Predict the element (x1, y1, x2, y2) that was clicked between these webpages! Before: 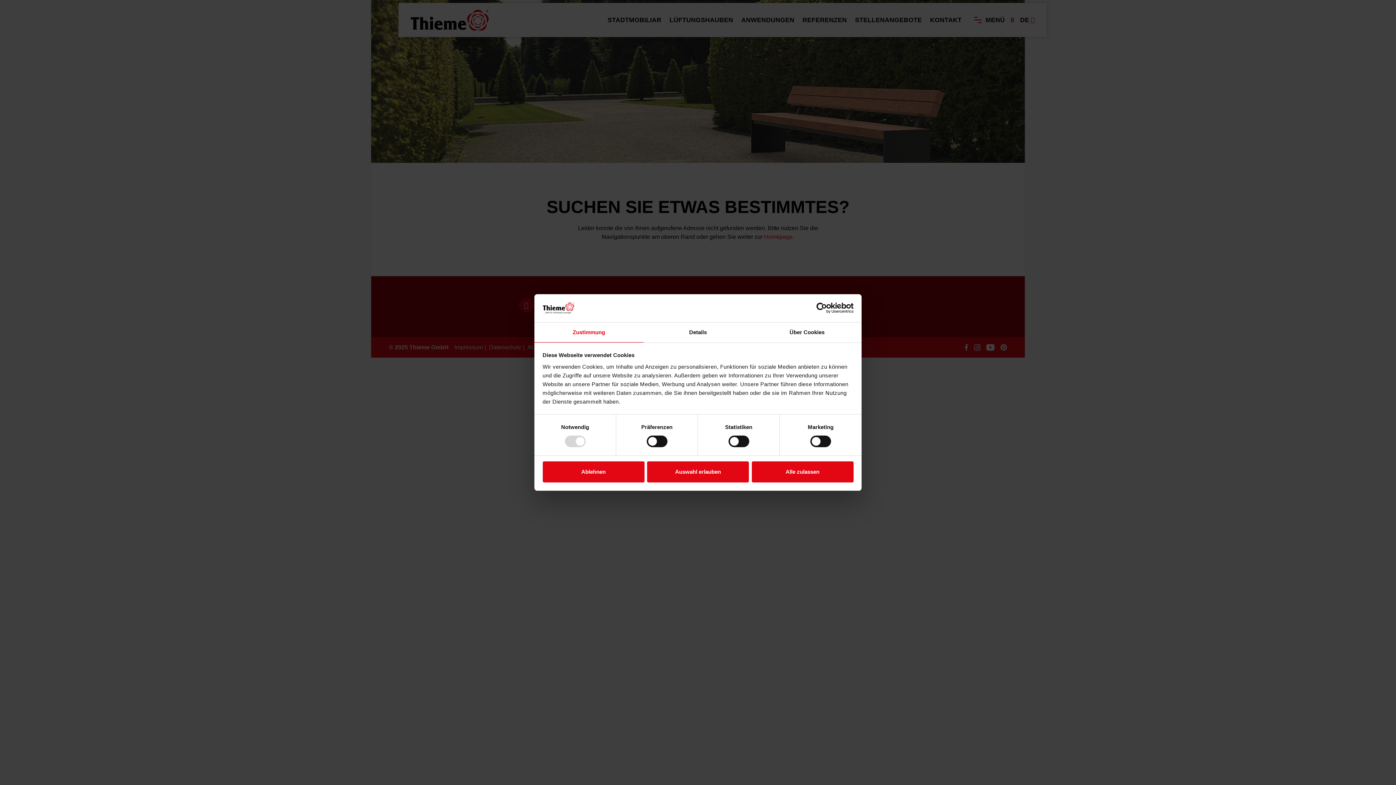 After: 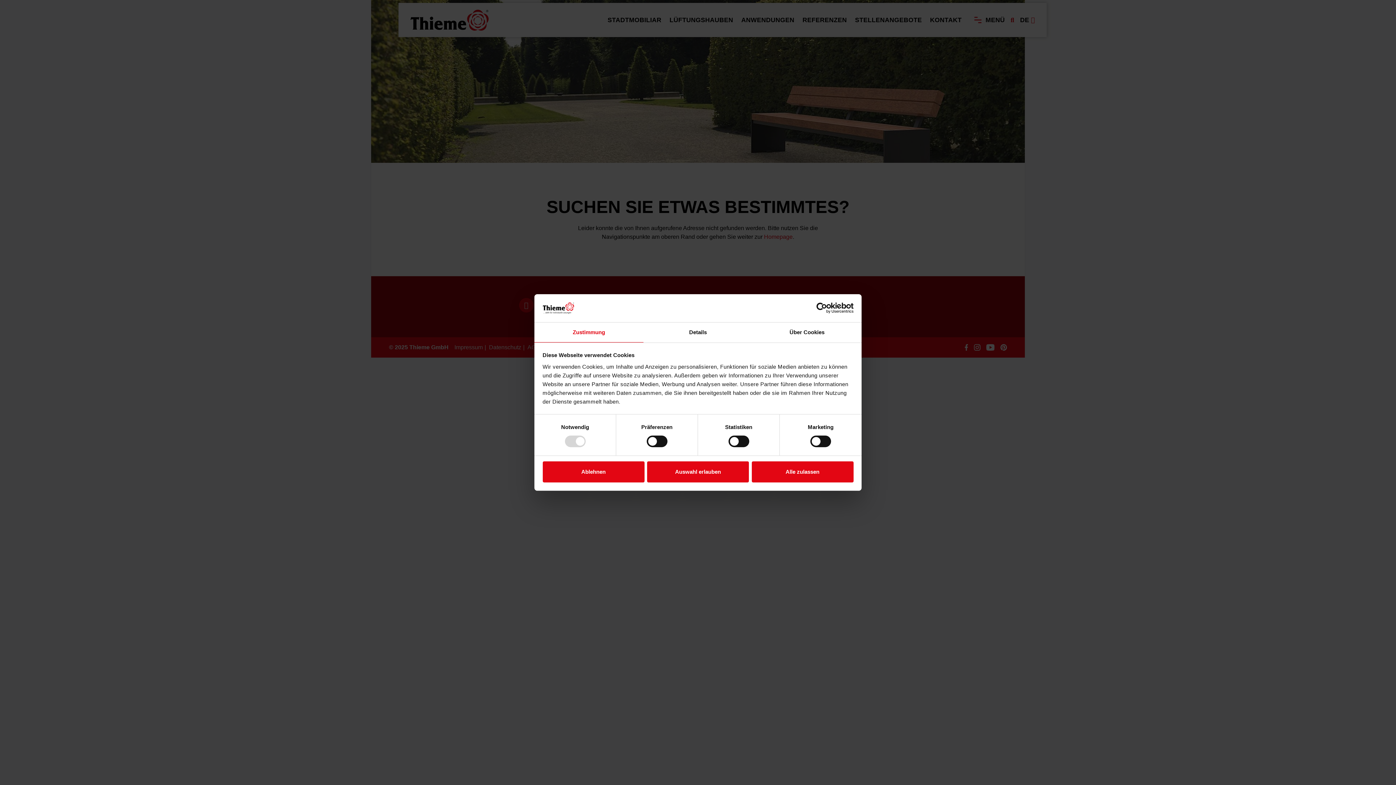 Action: bbox: (534, 322, 643, 342) label: Zustimmung